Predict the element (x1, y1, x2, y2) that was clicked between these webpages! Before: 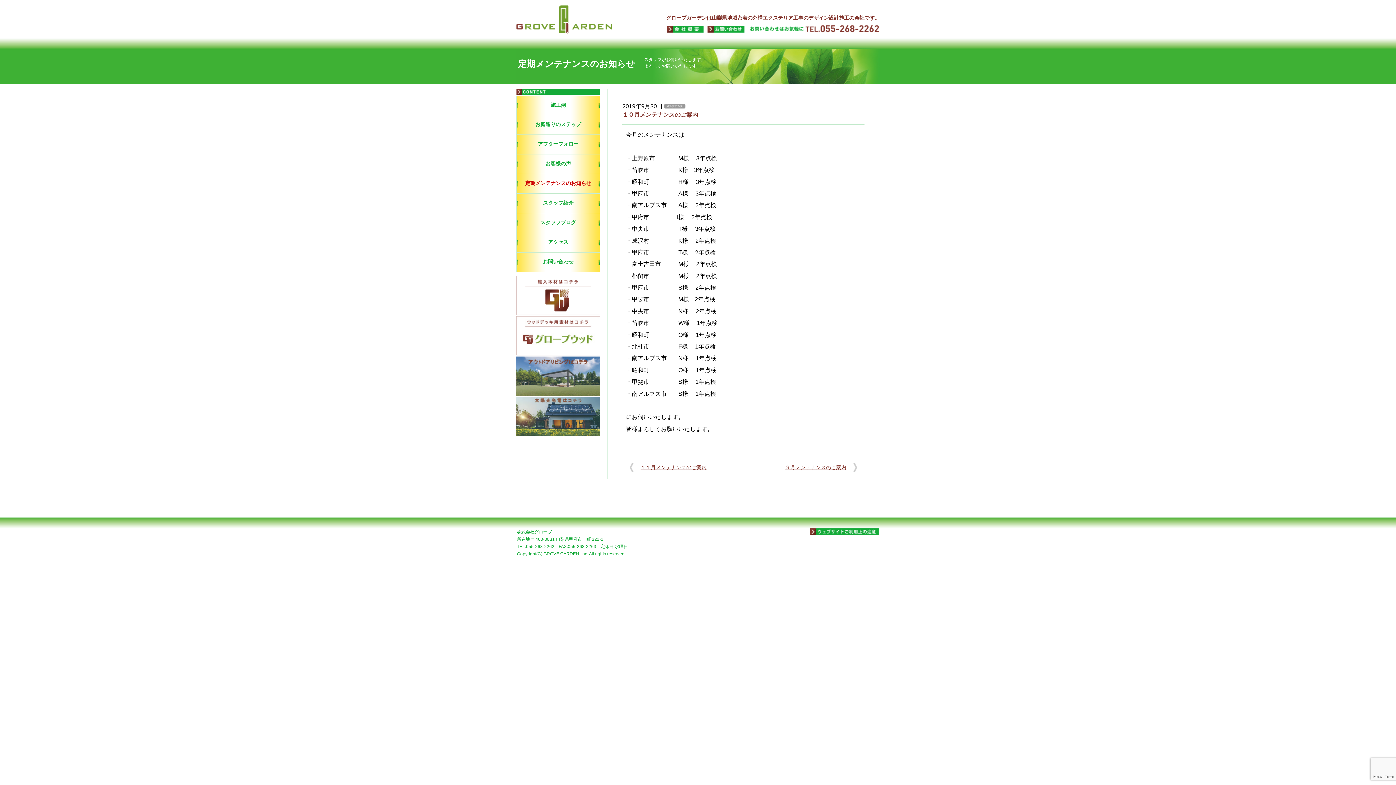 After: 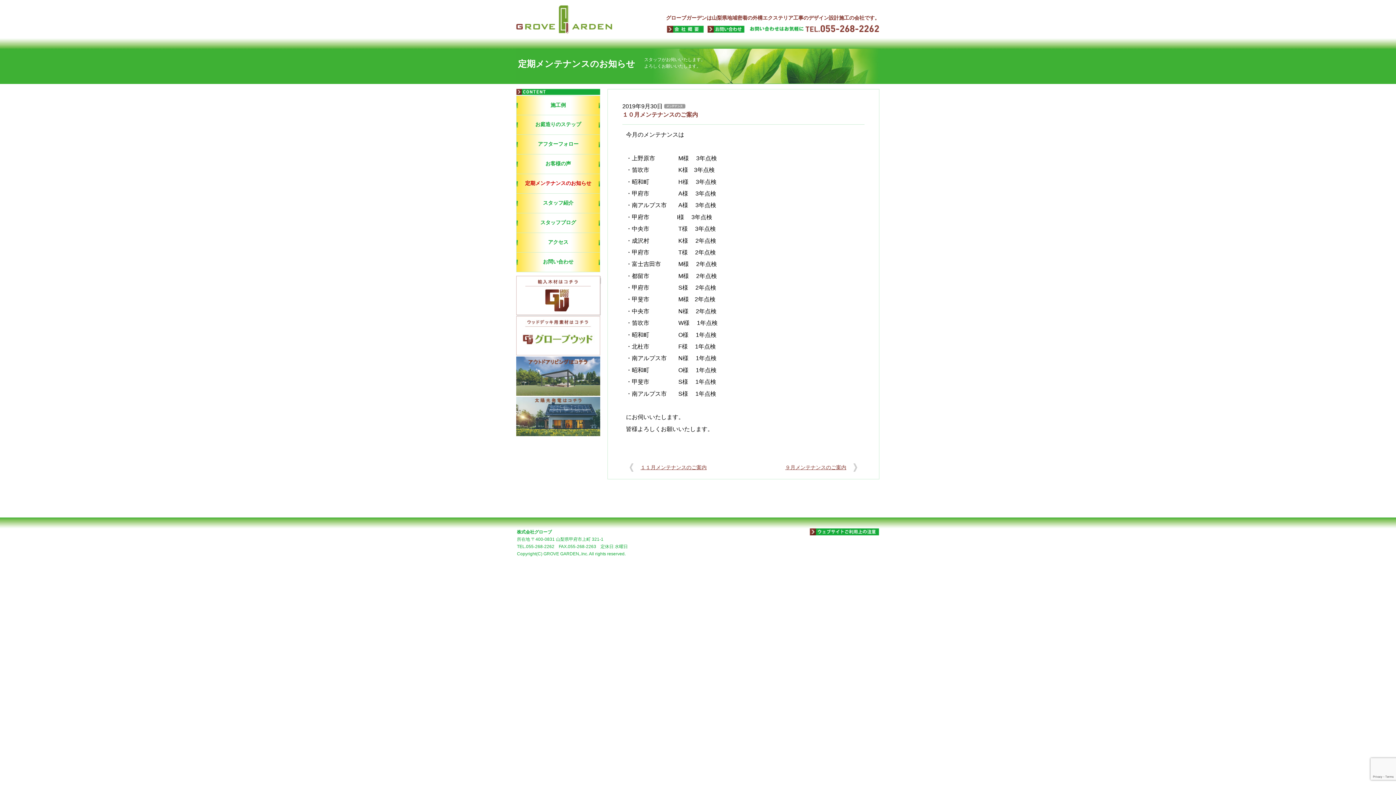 Action: bbox: (516, 277, 600, 282)